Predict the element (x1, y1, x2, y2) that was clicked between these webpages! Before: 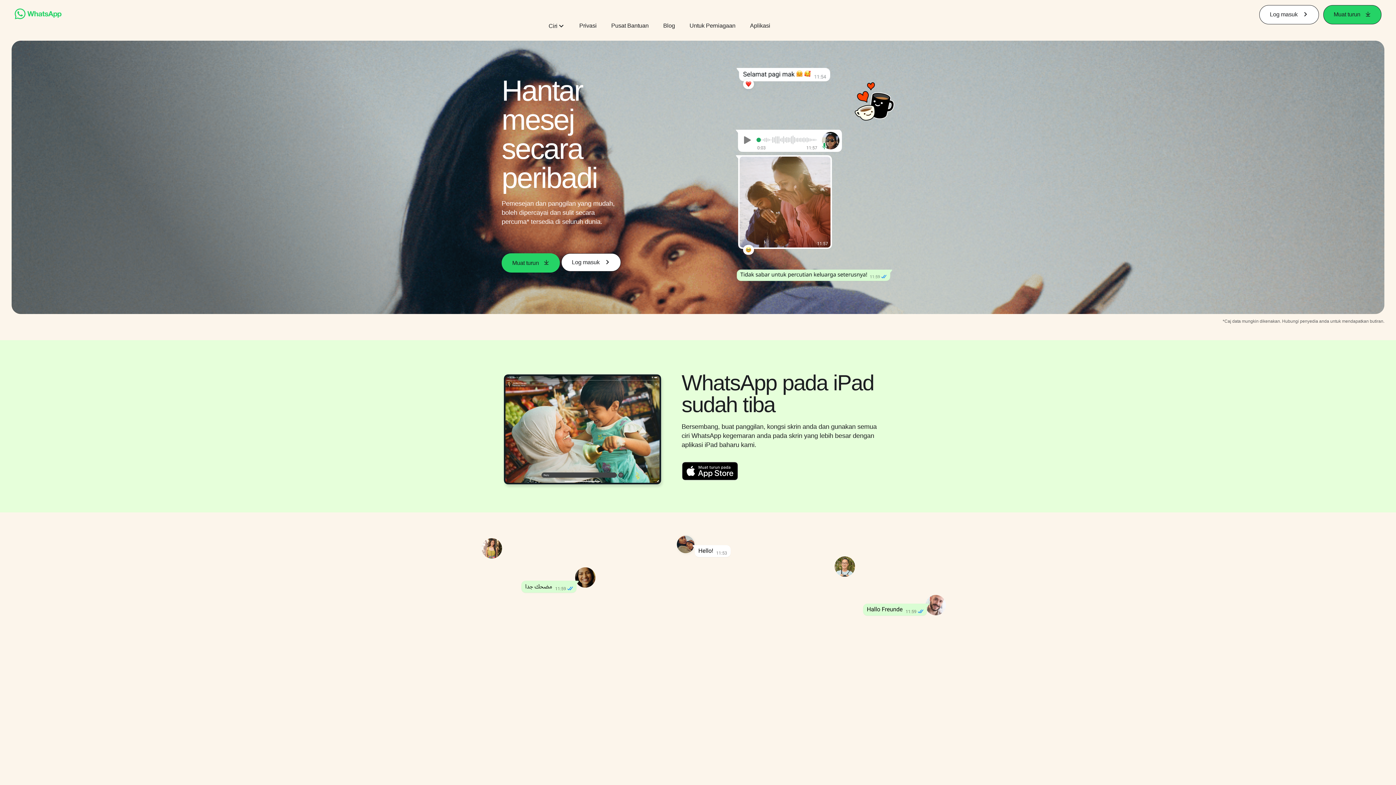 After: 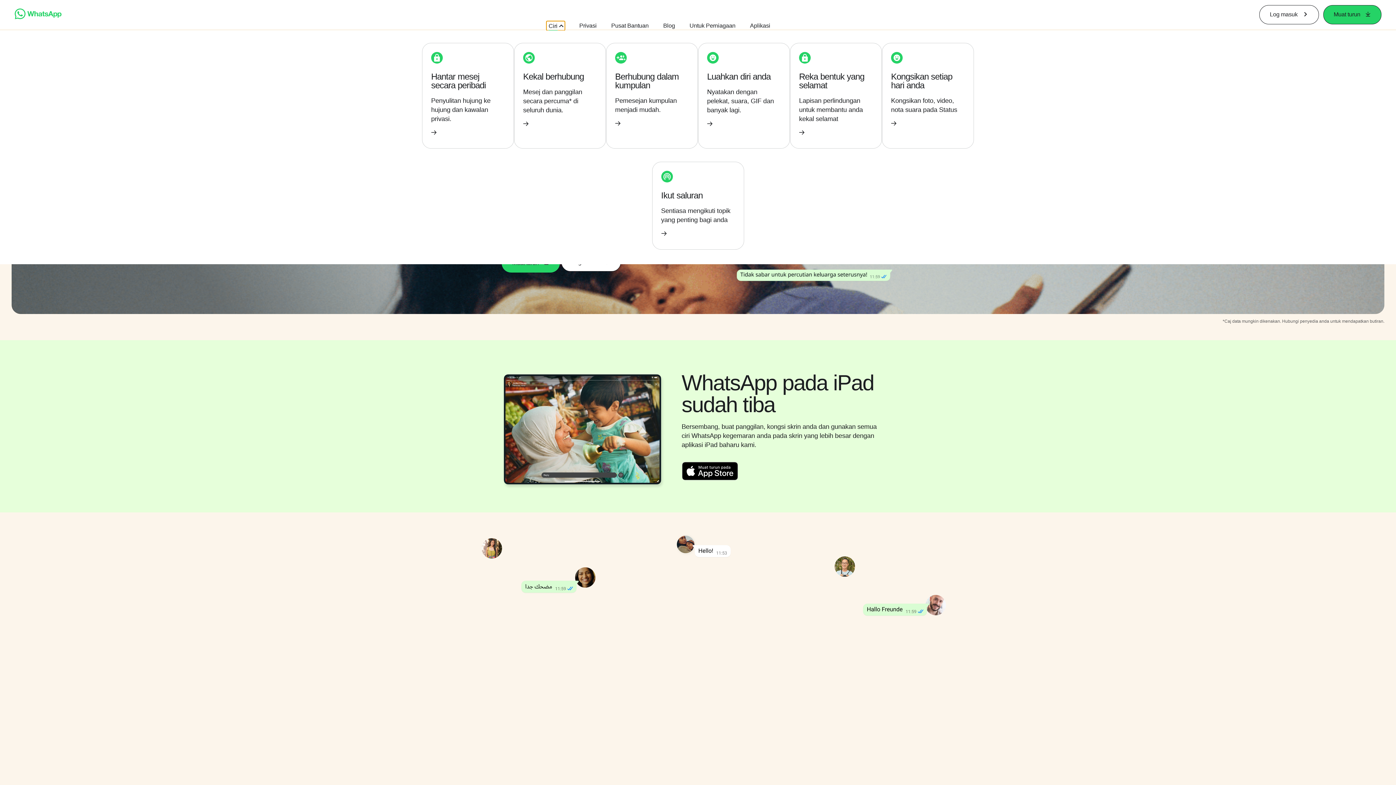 Action: bbox: (546, 21, 564, 30) label: Ciri